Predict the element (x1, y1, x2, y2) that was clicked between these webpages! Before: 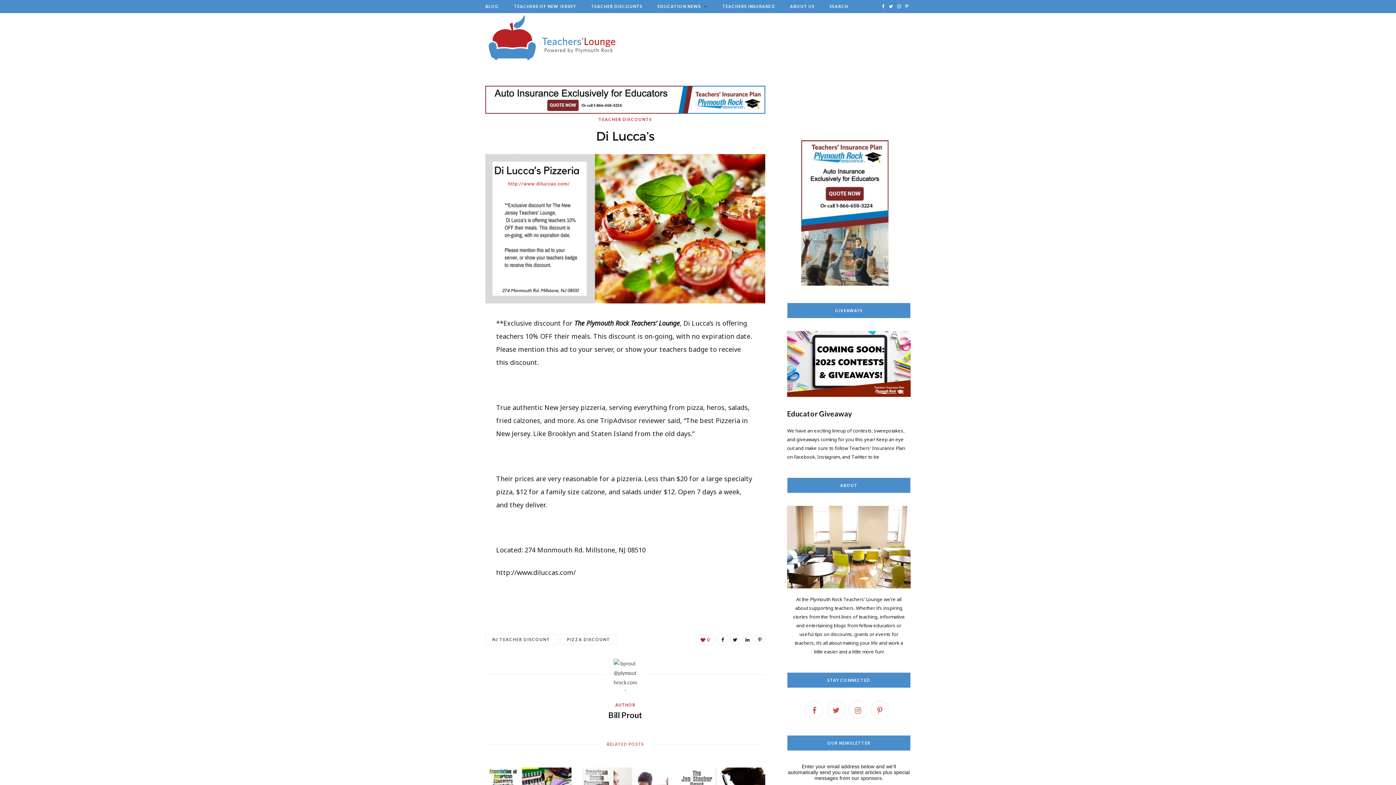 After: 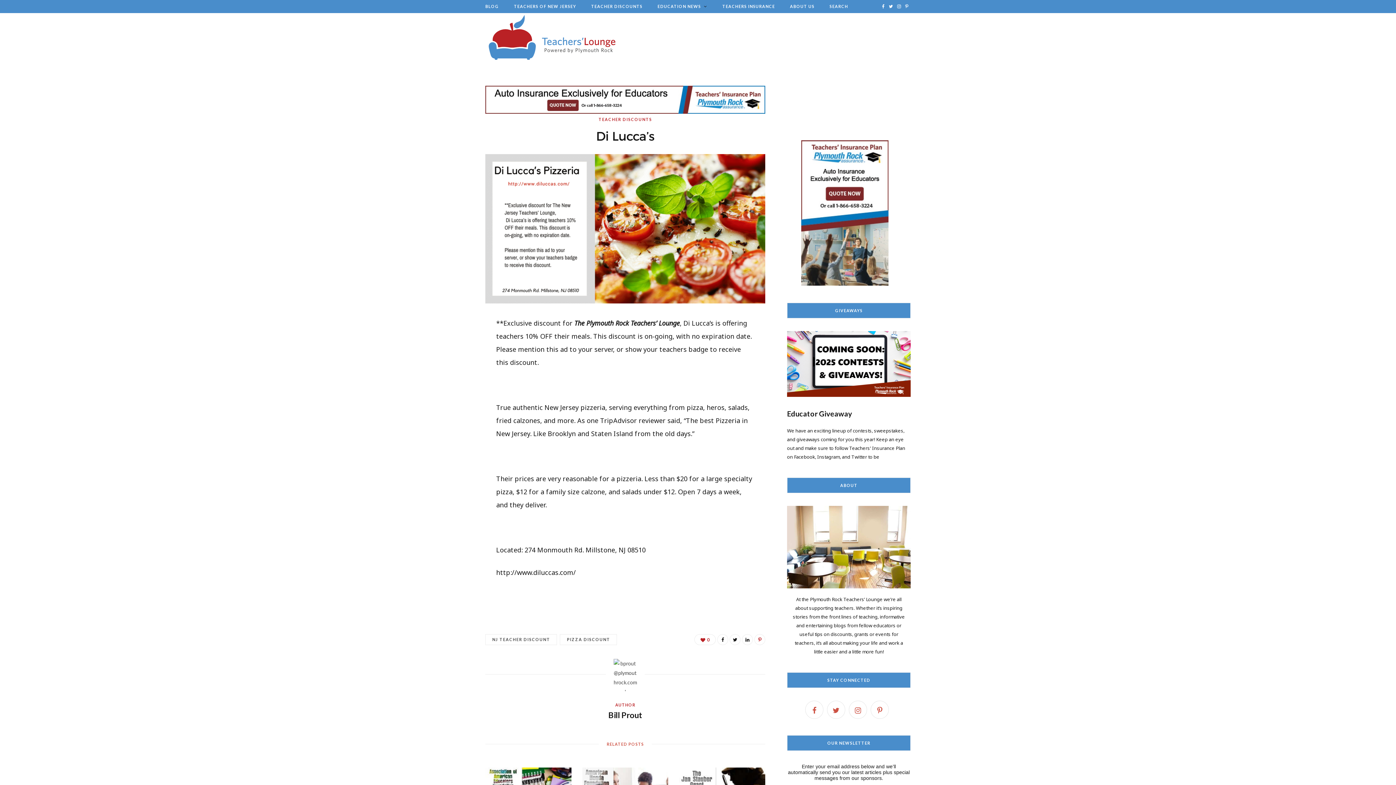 Action: bbox: (754, 634, 765, 645)